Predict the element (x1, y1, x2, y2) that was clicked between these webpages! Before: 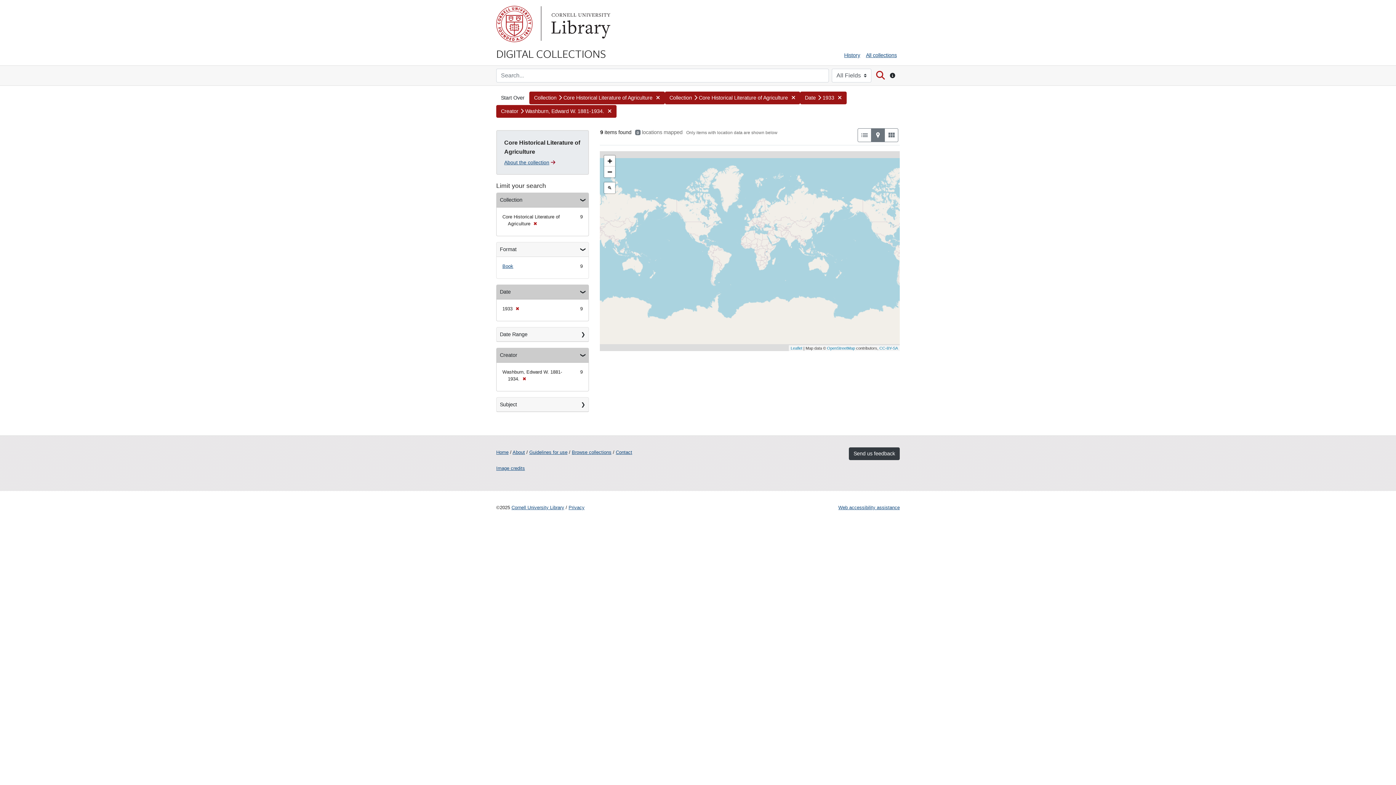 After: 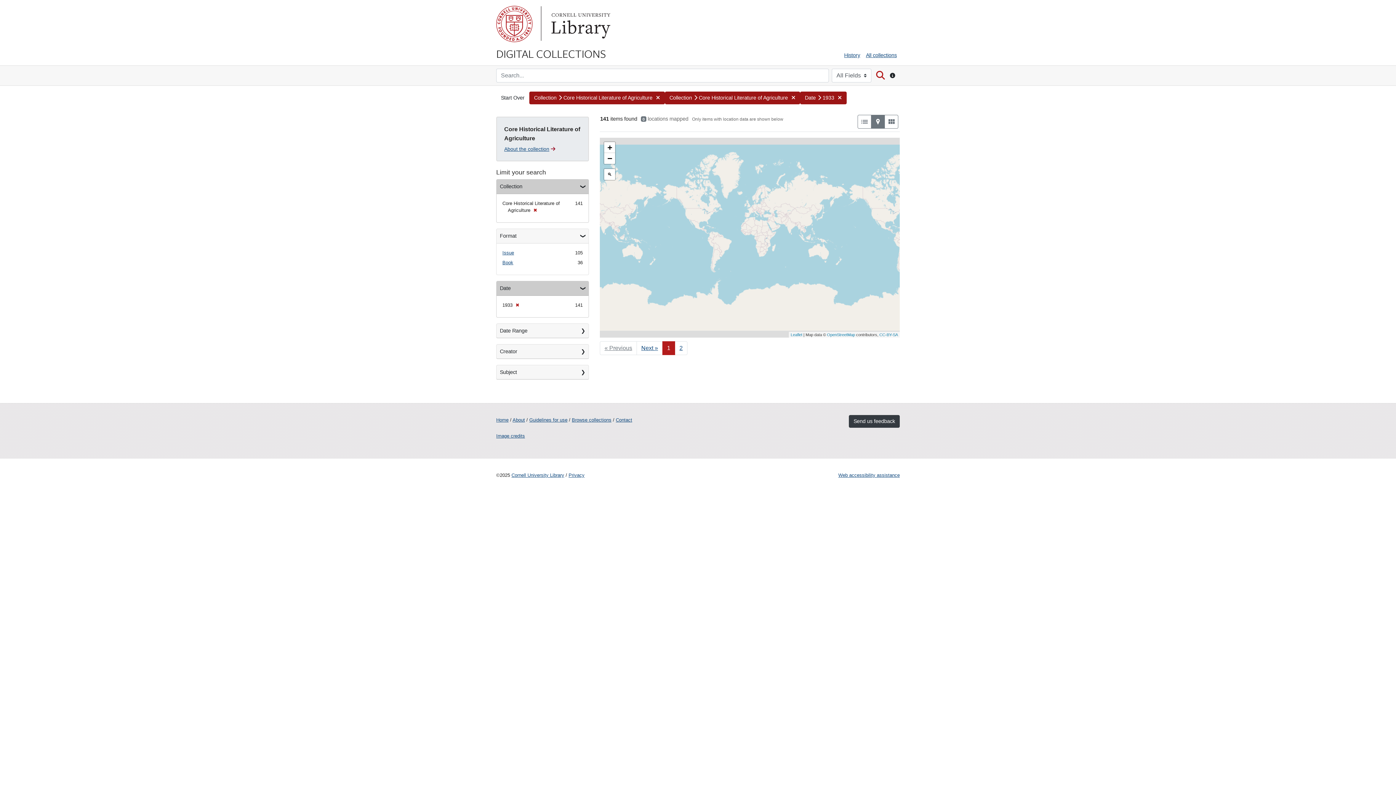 Action: label: Creator Washburn, Edward W. 1881-1934.  bbox: (496, 105, 616, 117)